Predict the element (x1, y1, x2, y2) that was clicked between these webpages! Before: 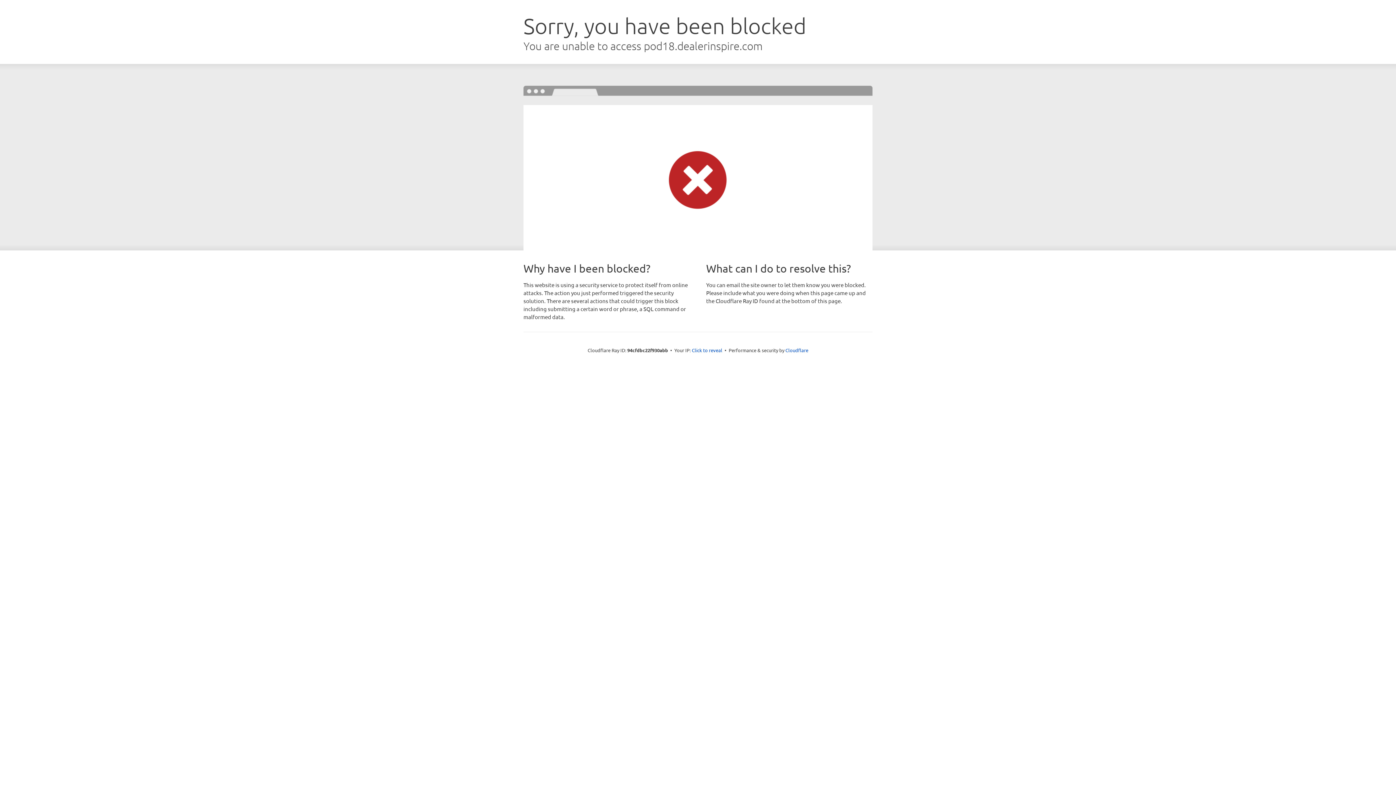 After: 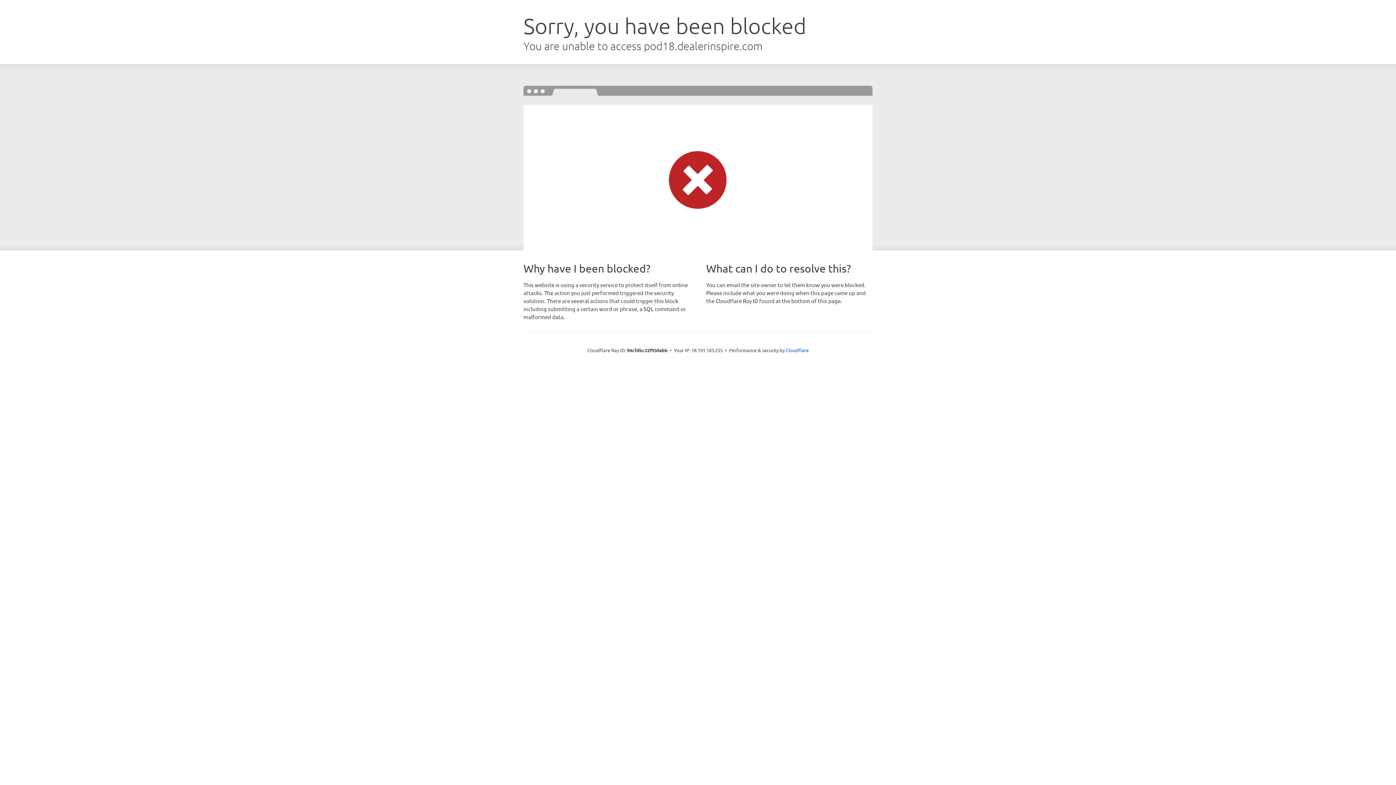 Action: bbox: (692, 346, 722, 353) label: Click to reveal